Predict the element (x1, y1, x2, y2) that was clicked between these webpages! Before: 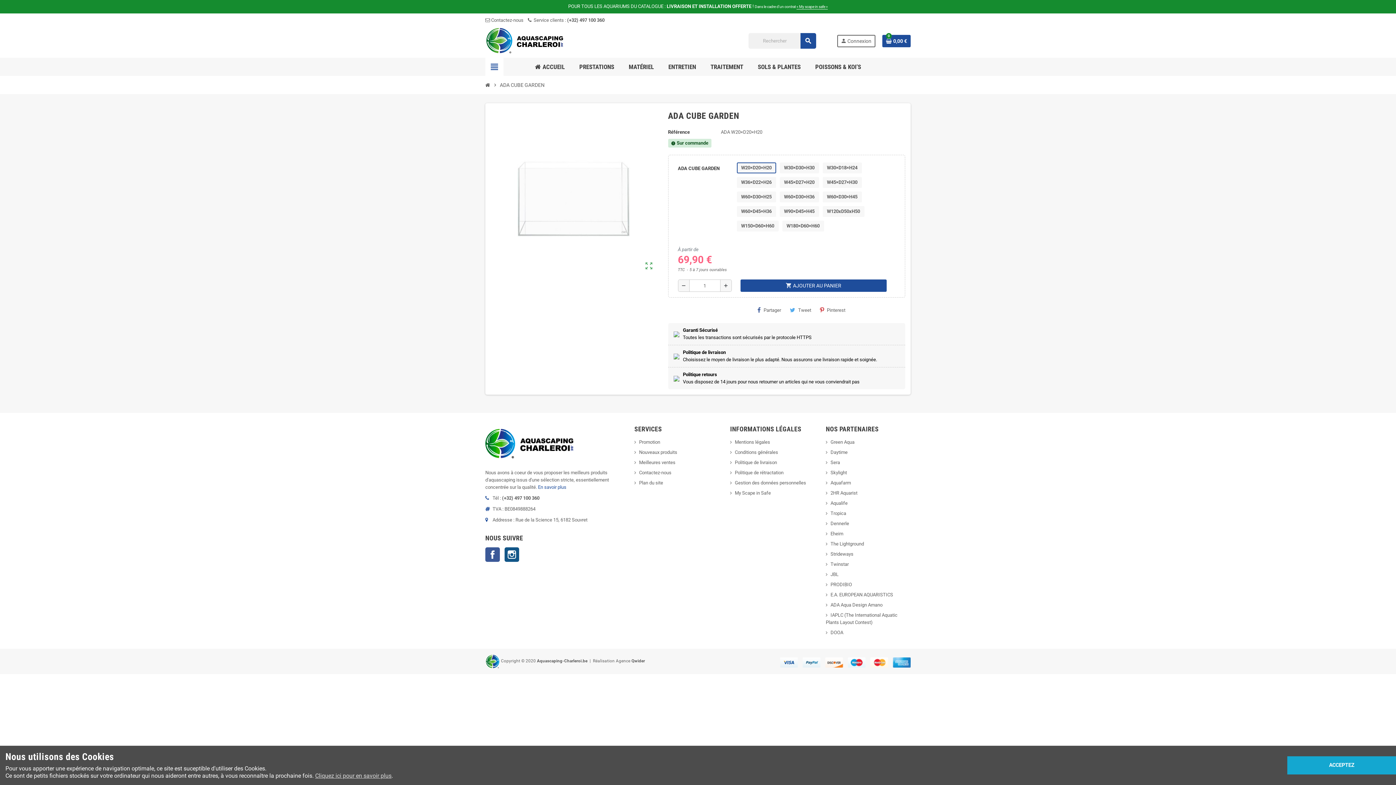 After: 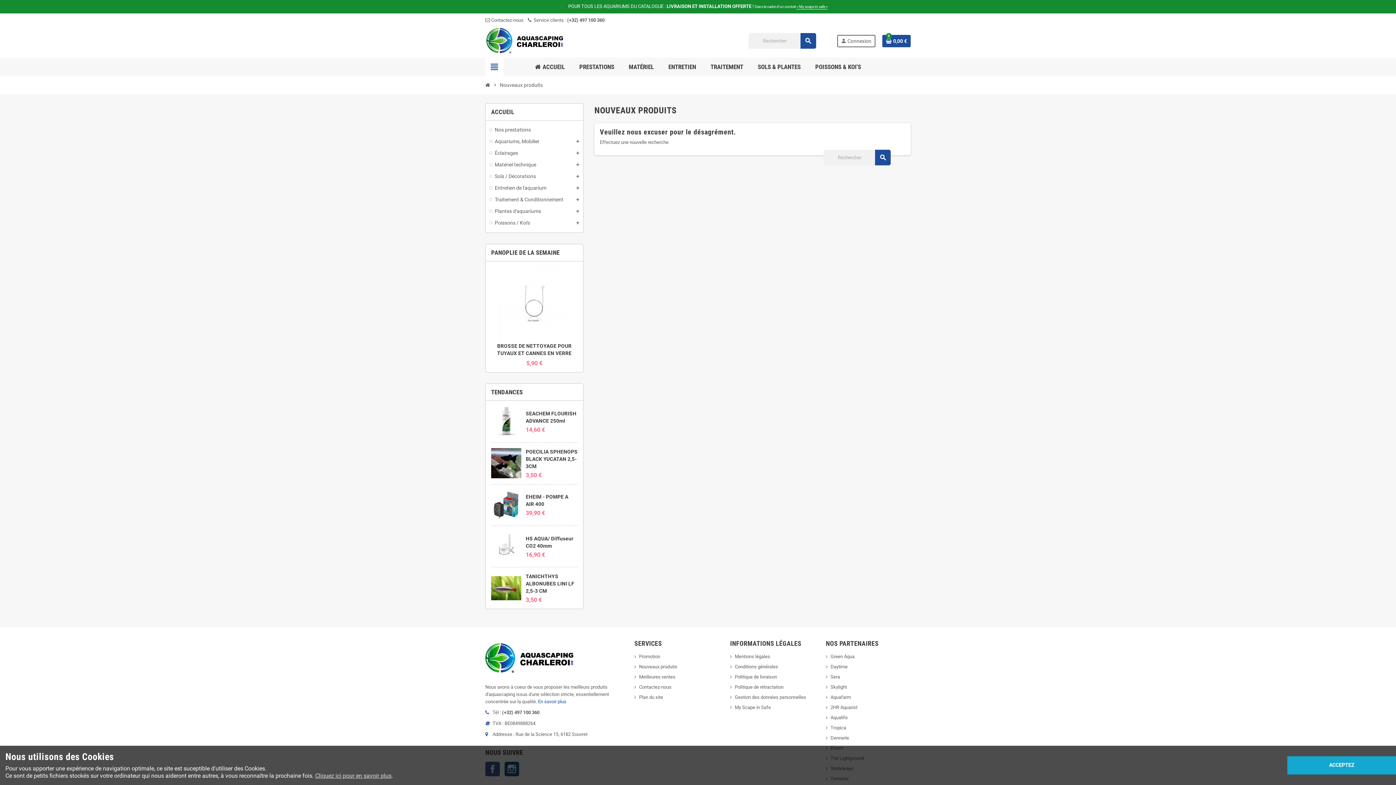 Action: bbox: (634, 449, 677, 455) label: Nouveaux produits